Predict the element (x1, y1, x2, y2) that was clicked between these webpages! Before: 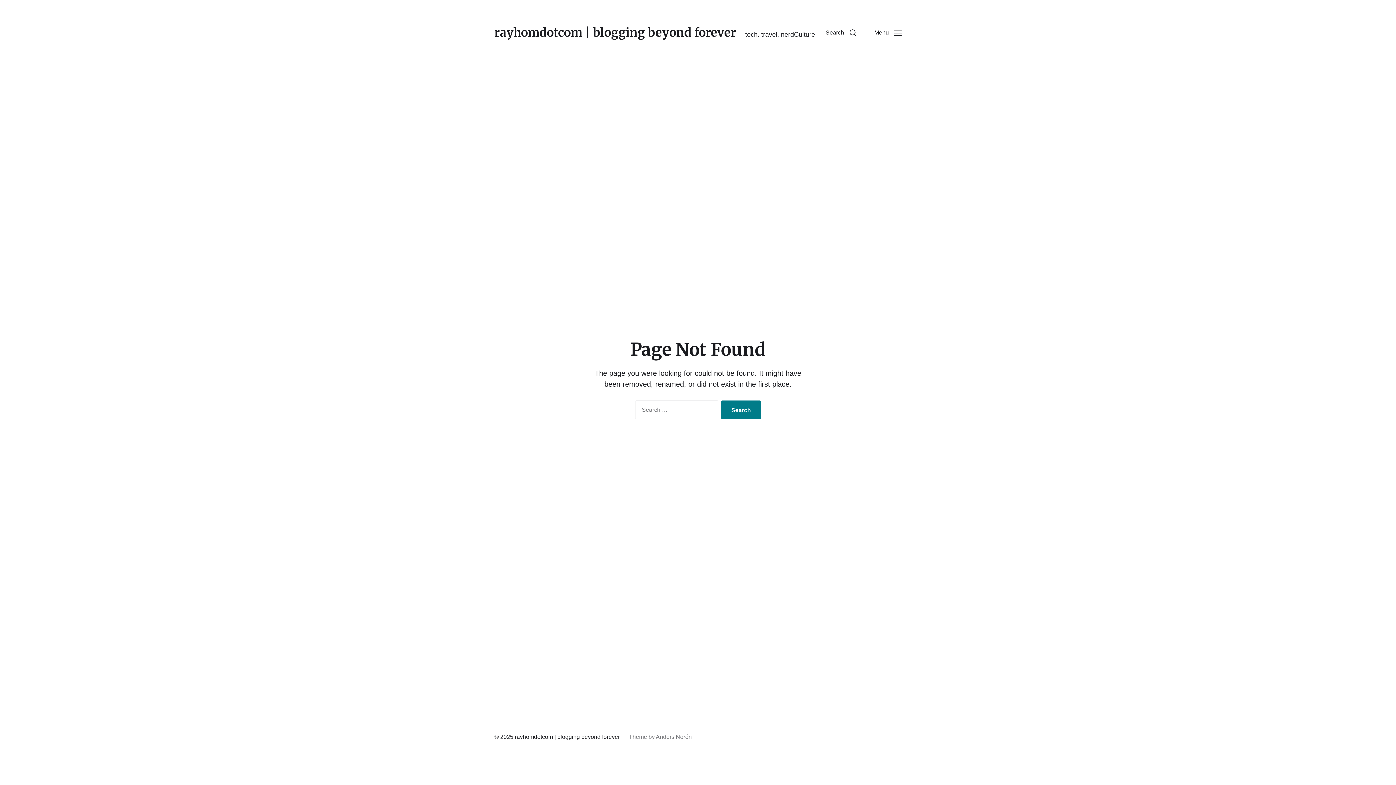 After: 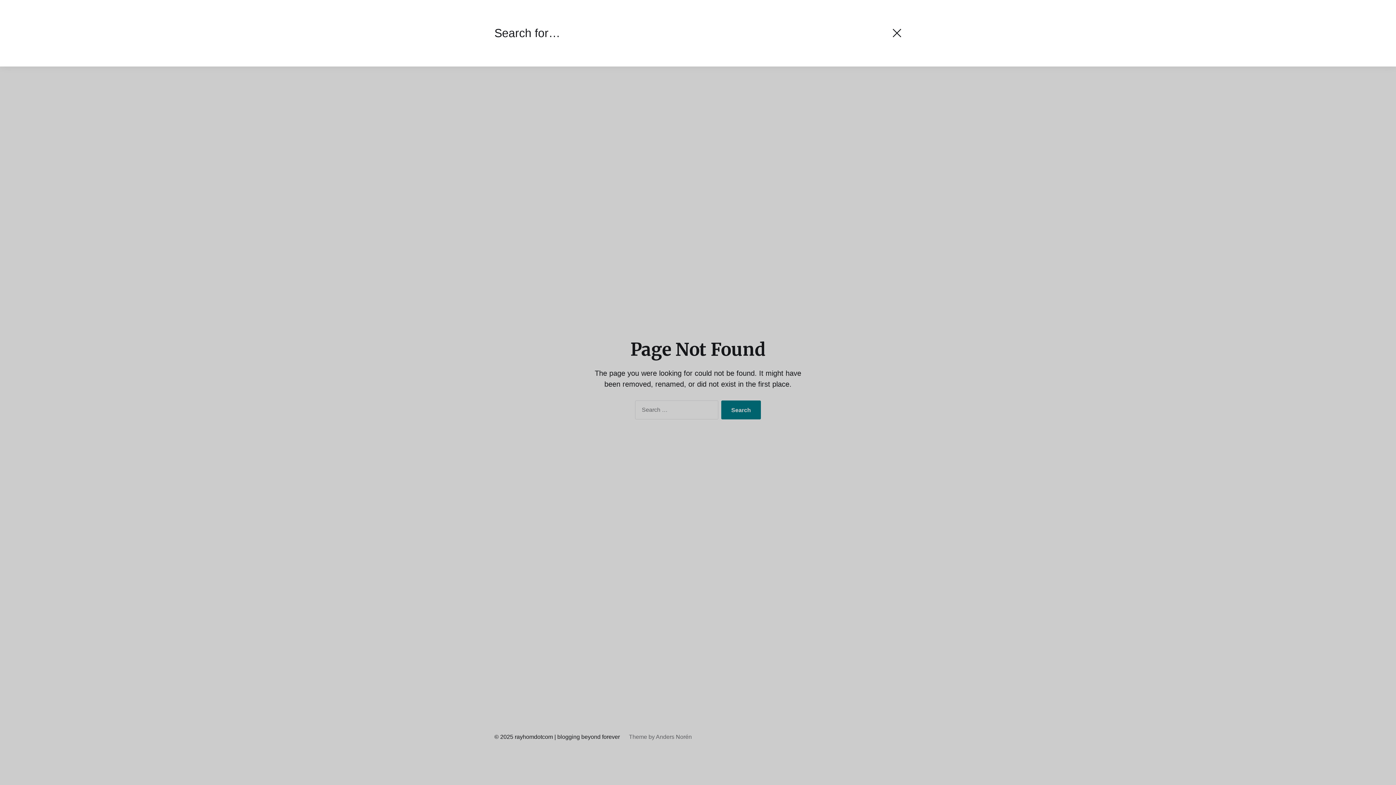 Action: bbox: (816, 16, 865, 49) label: Search